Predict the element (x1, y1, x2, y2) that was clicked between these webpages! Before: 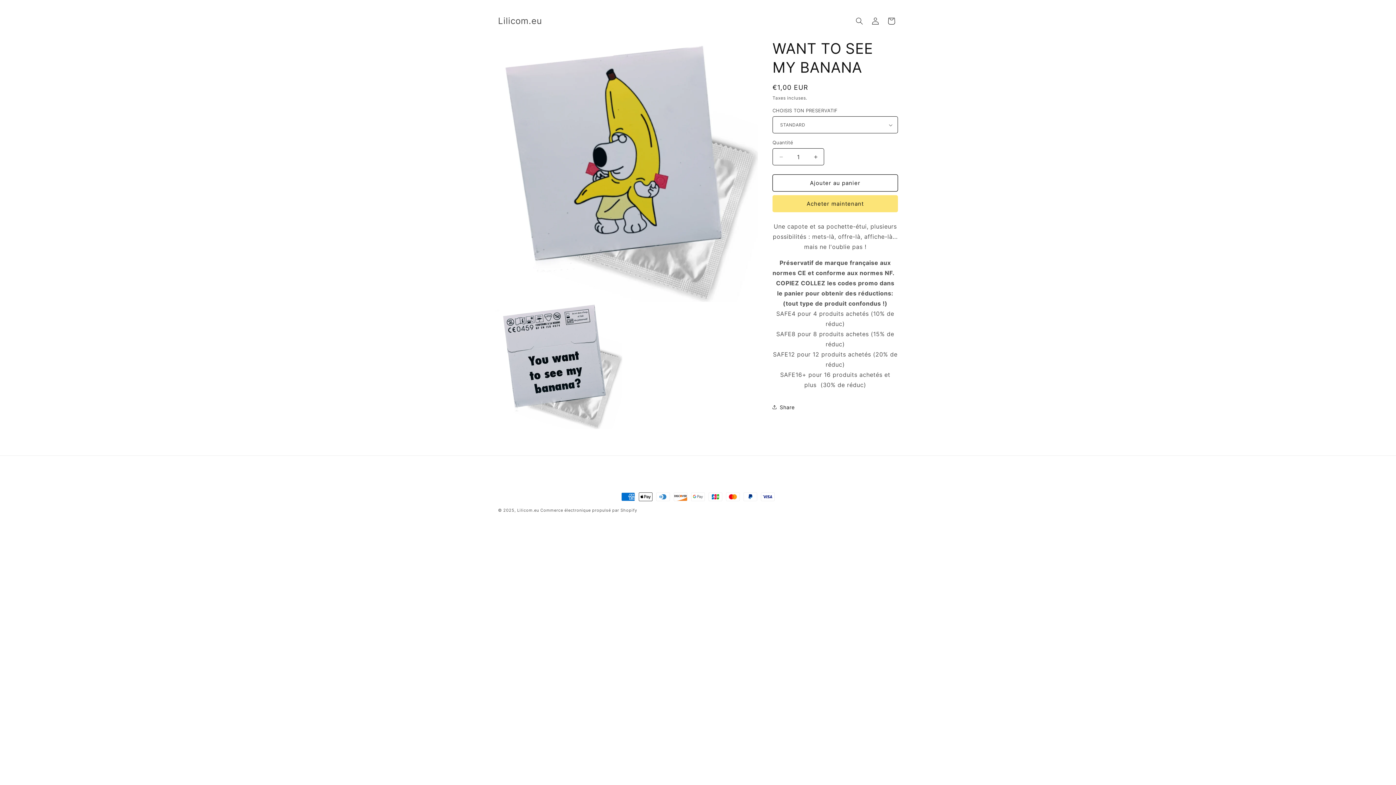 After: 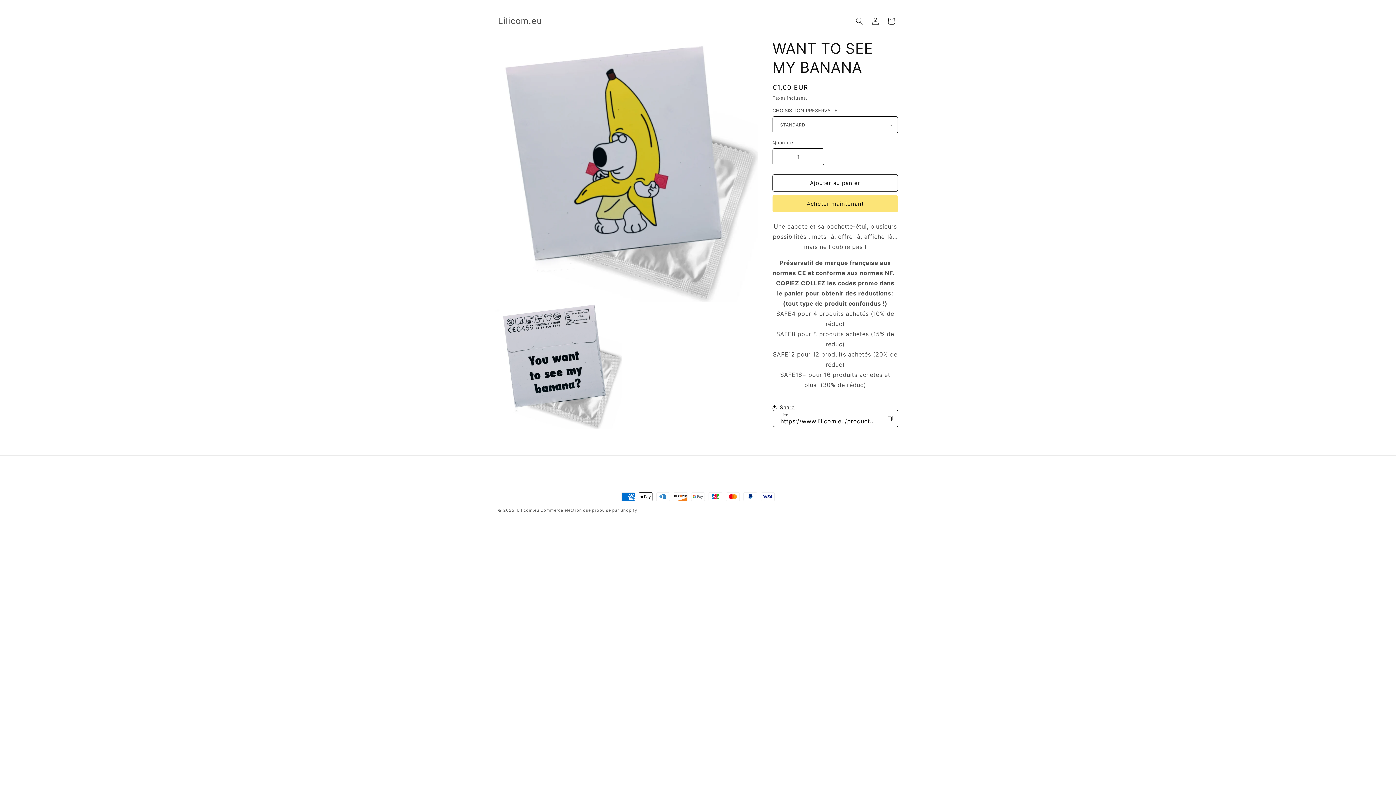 Action: bbox: (772, 399, 794, 415) label: Share